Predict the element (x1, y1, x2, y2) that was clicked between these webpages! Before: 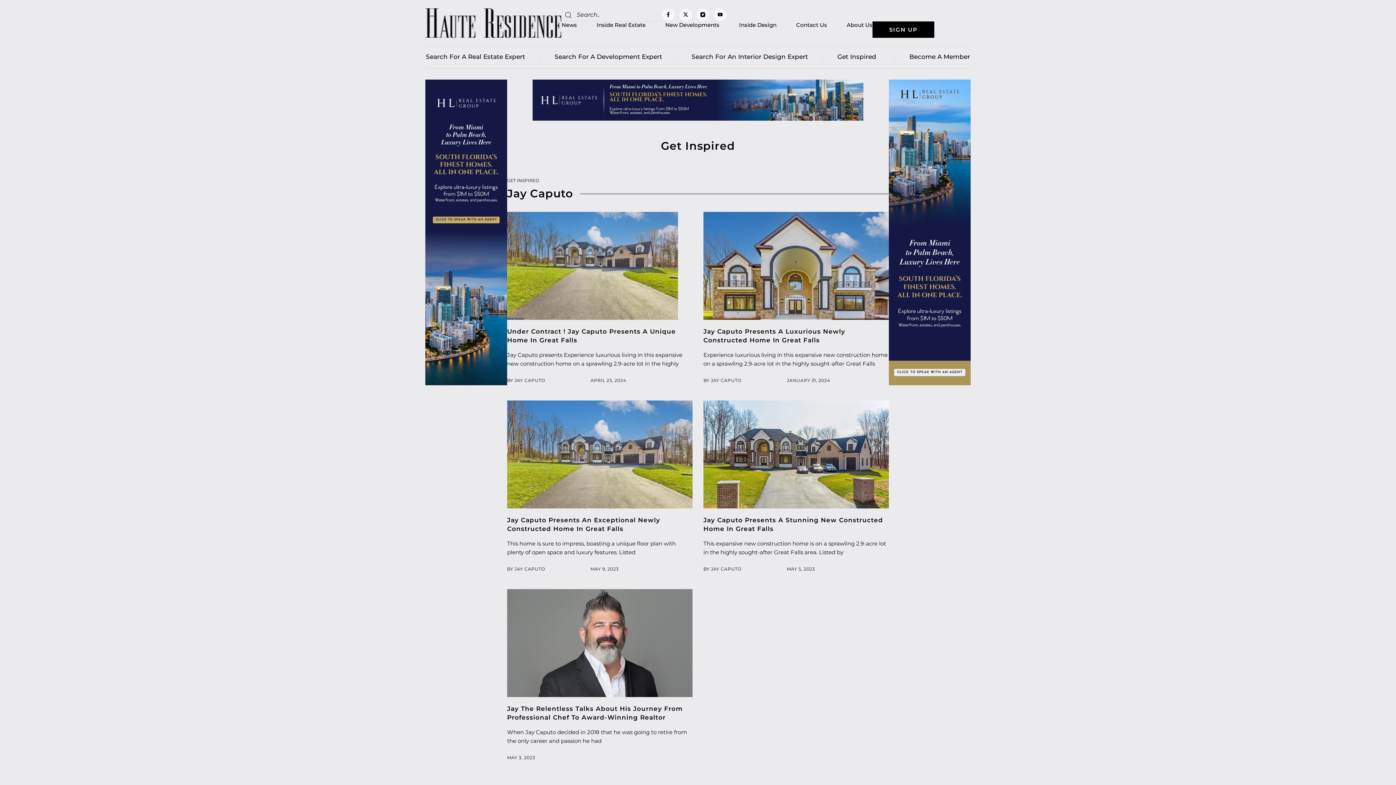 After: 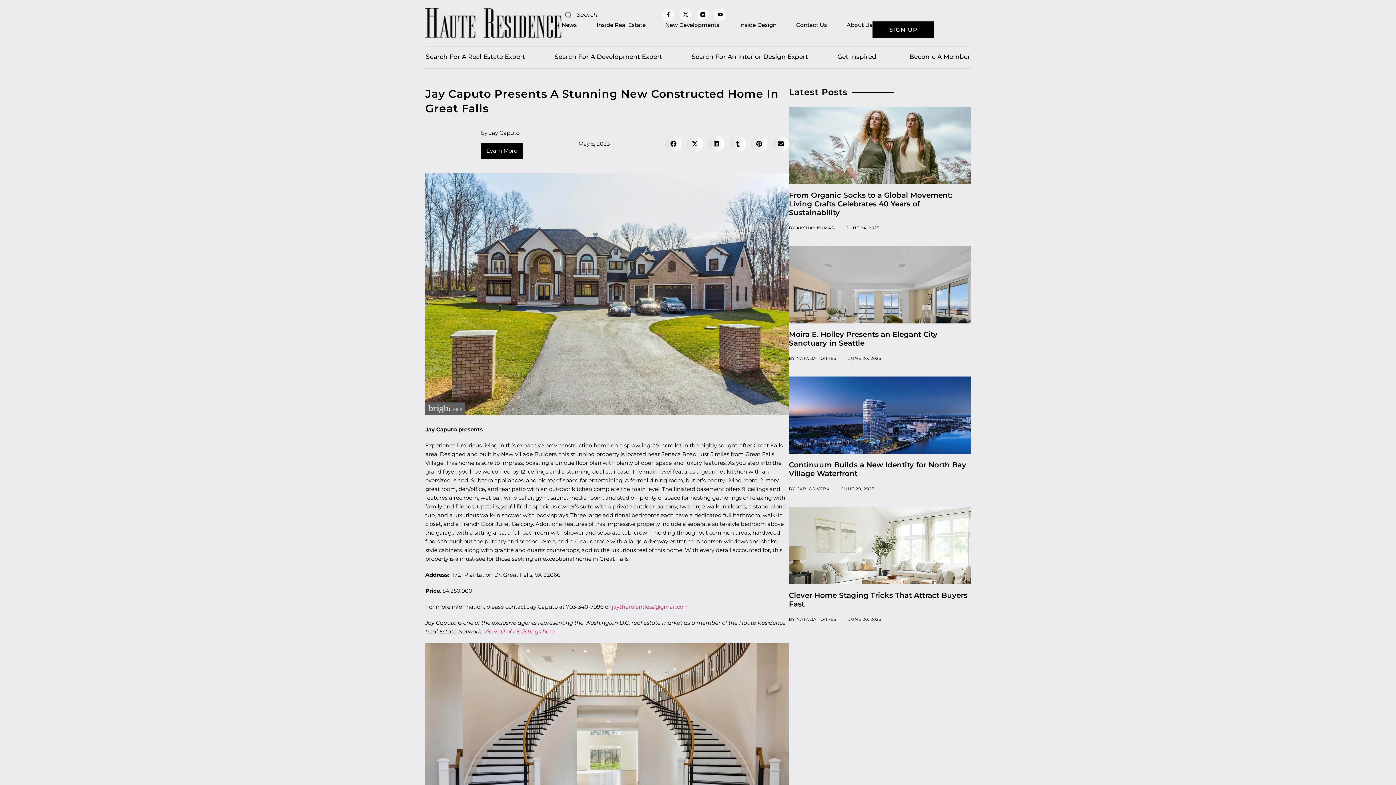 Action: bbox: (703, 400, 889, 508)